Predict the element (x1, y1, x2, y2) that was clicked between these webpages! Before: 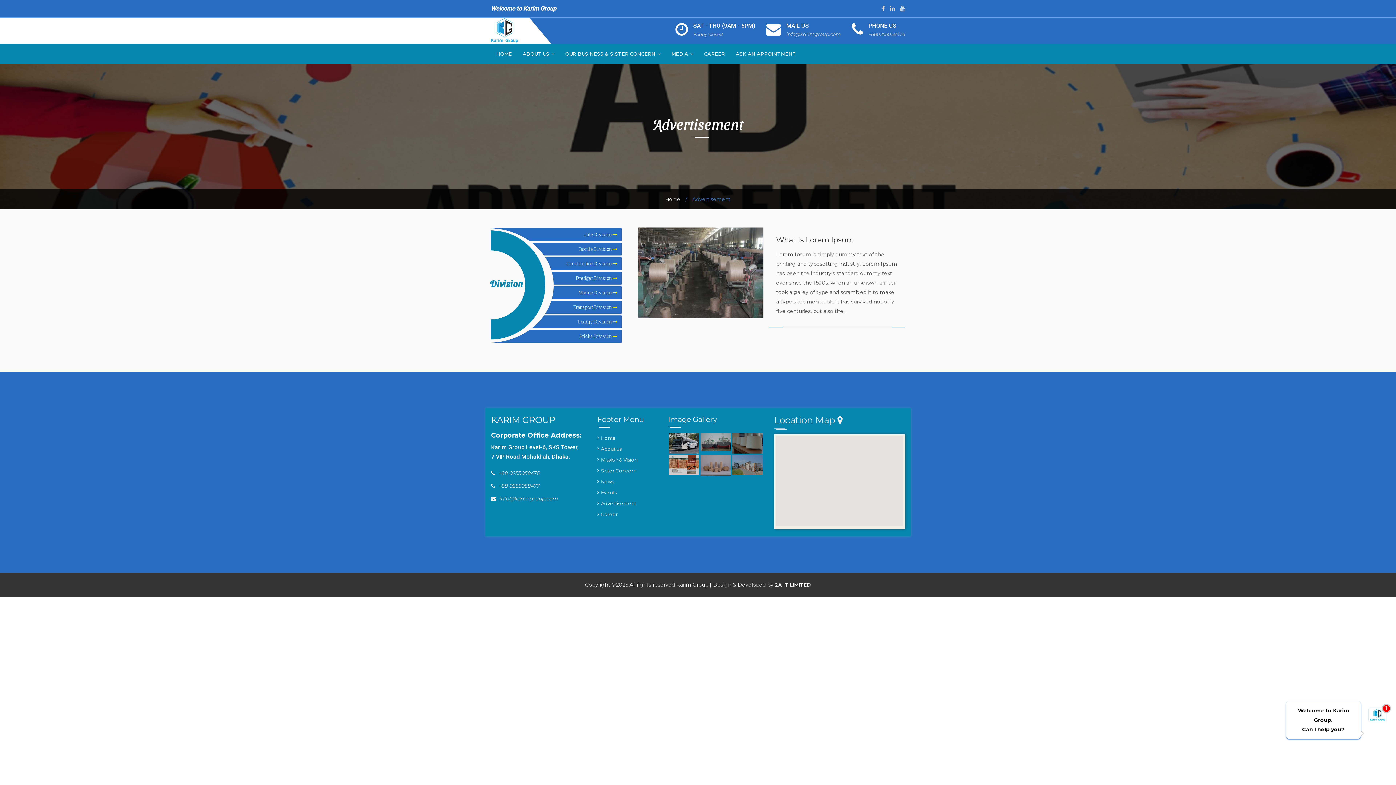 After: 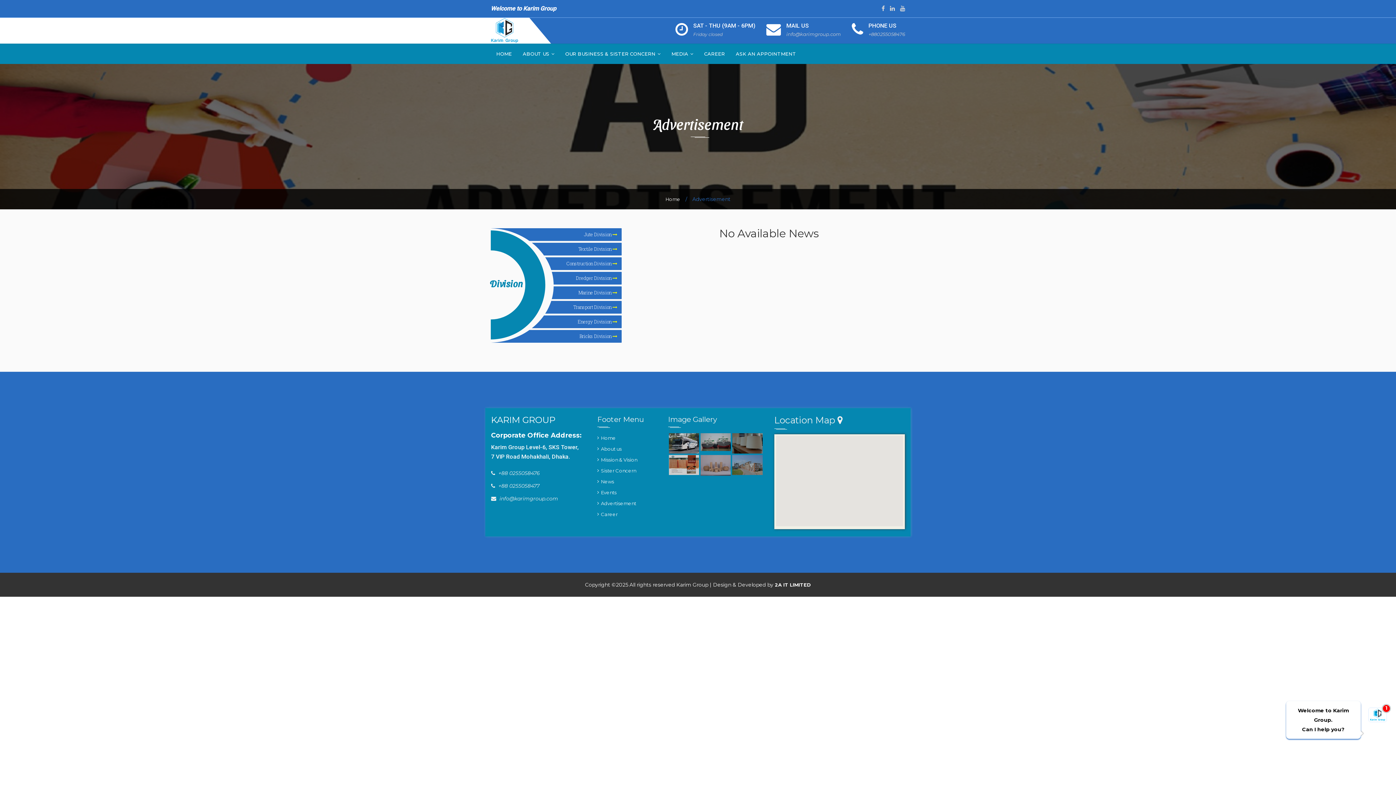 Action: label: Bricks Division  bbox: (491, 330, 621, 342)